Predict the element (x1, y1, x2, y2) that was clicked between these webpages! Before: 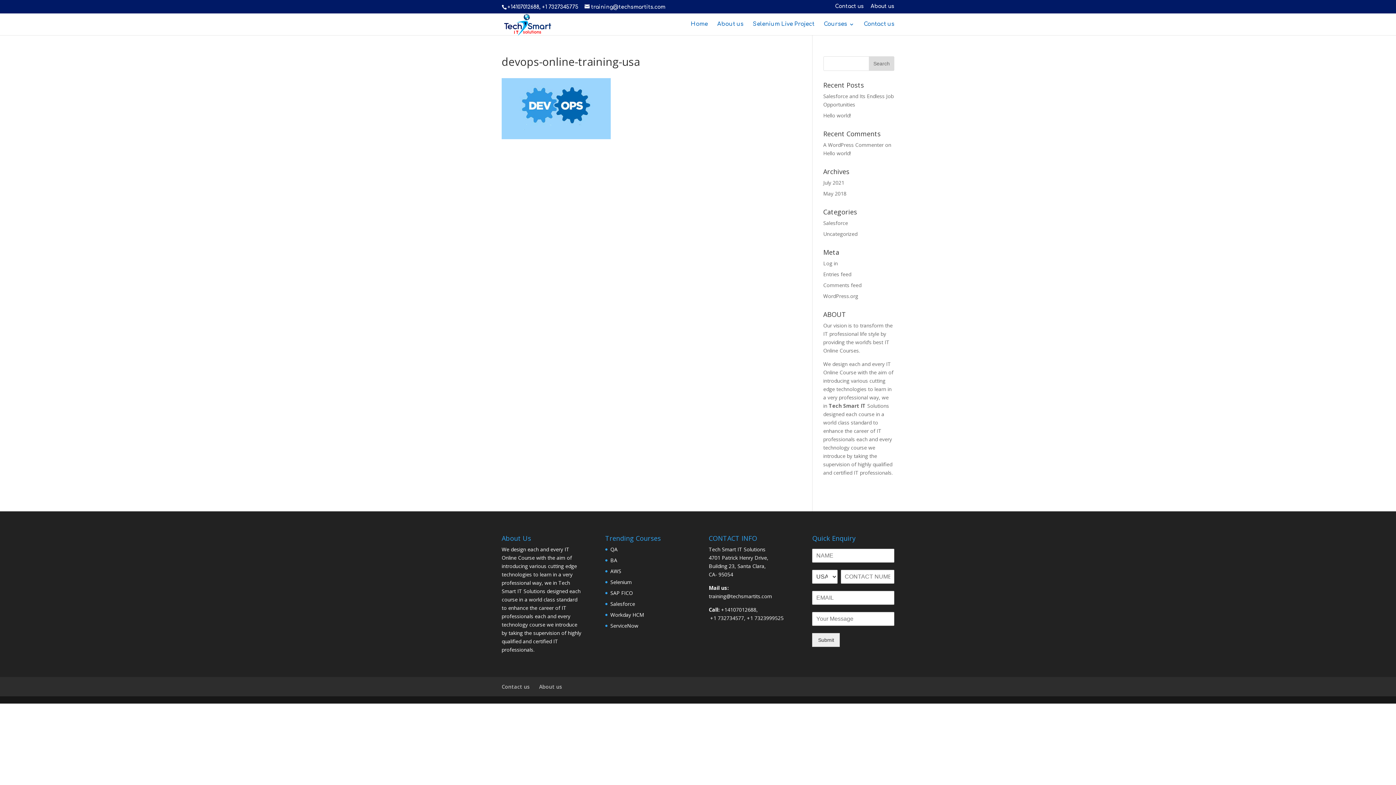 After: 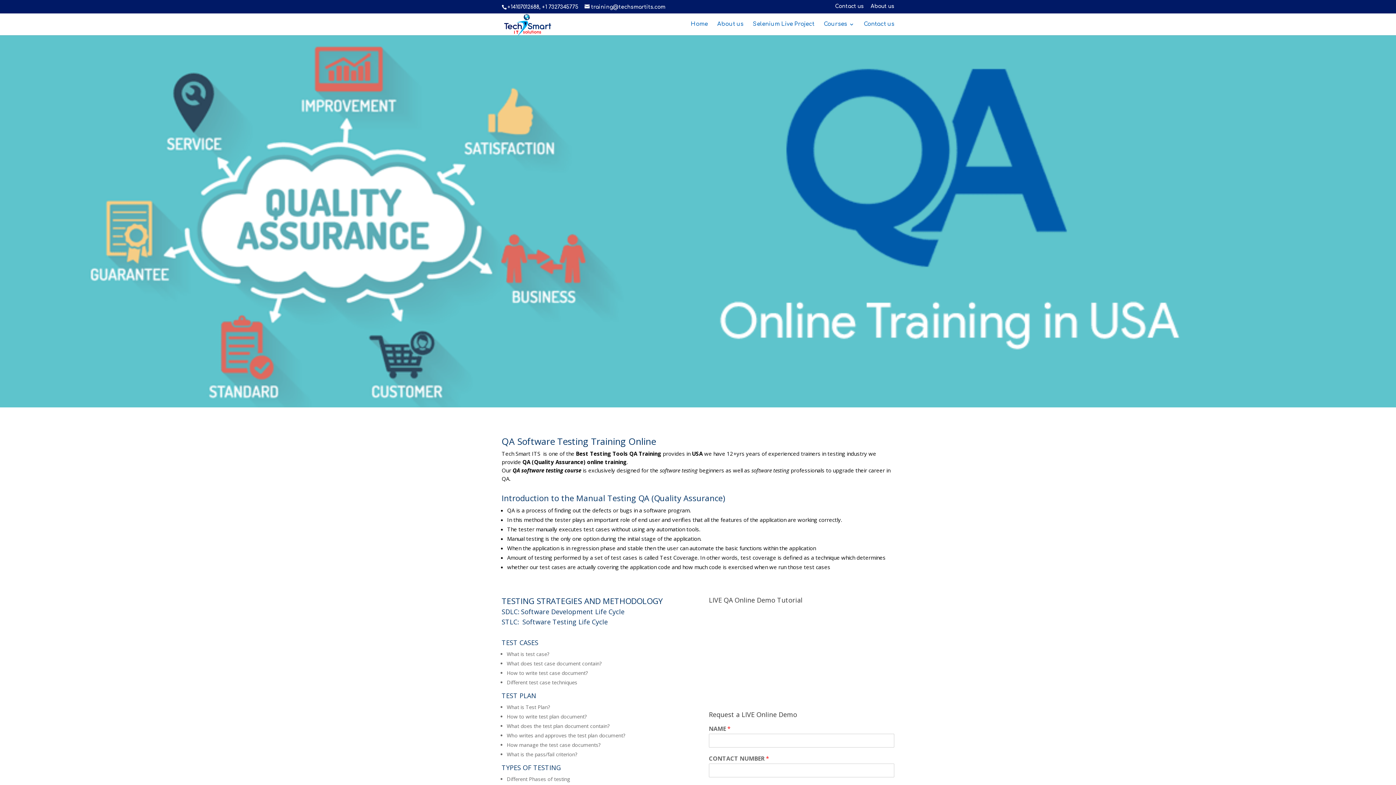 Action: bbox: (610, 546, 617, 553) label: QA